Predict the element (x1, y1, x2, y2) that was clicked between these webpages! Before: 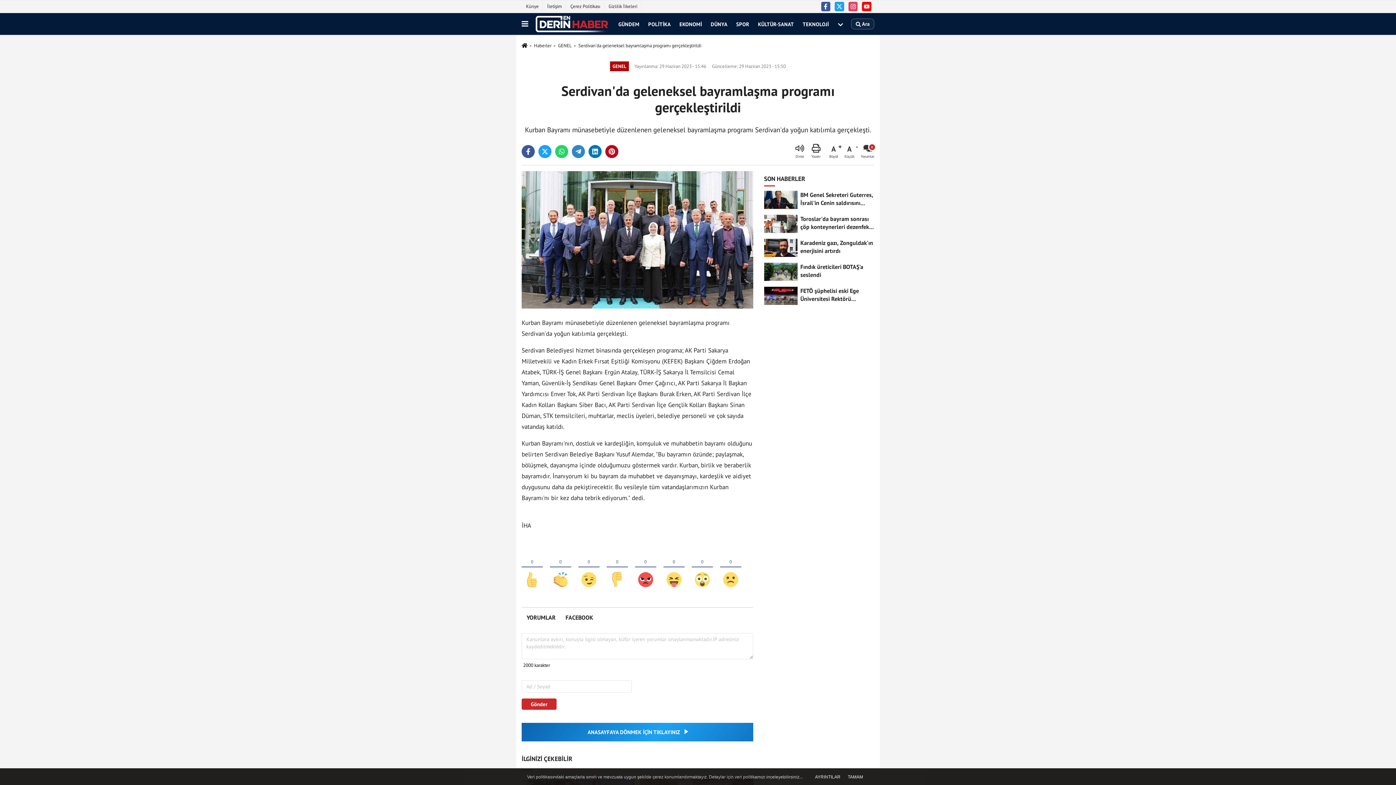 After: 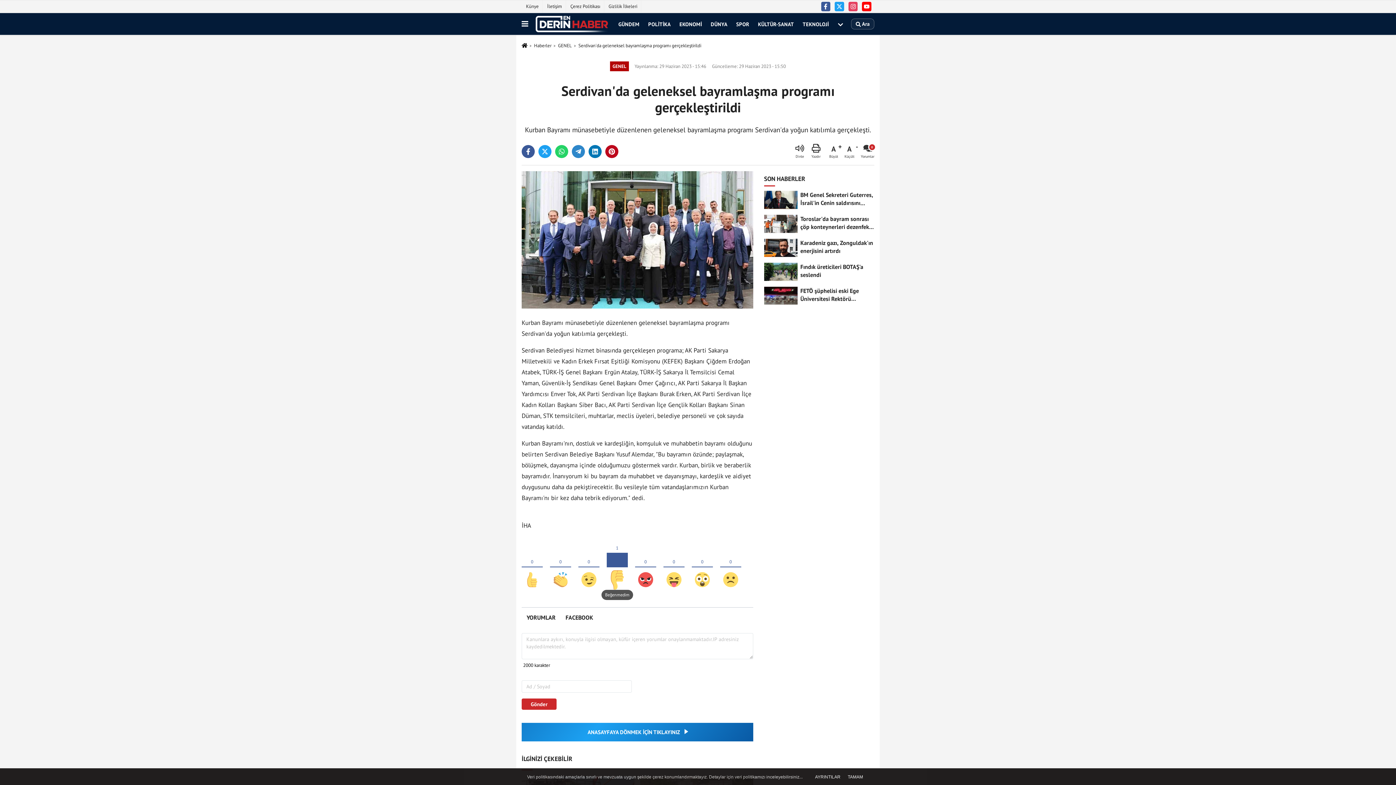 Action: bbox: (606, 545, 628, 590)